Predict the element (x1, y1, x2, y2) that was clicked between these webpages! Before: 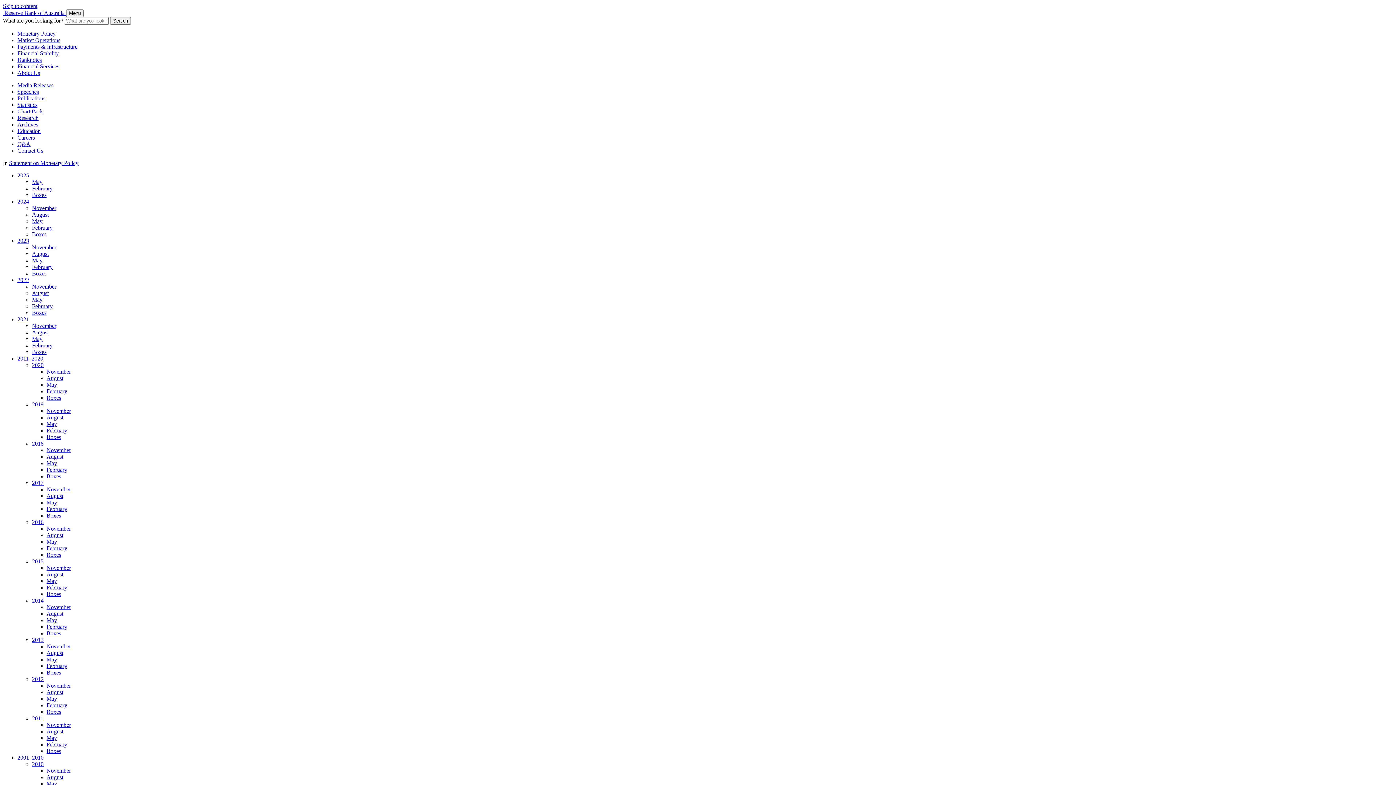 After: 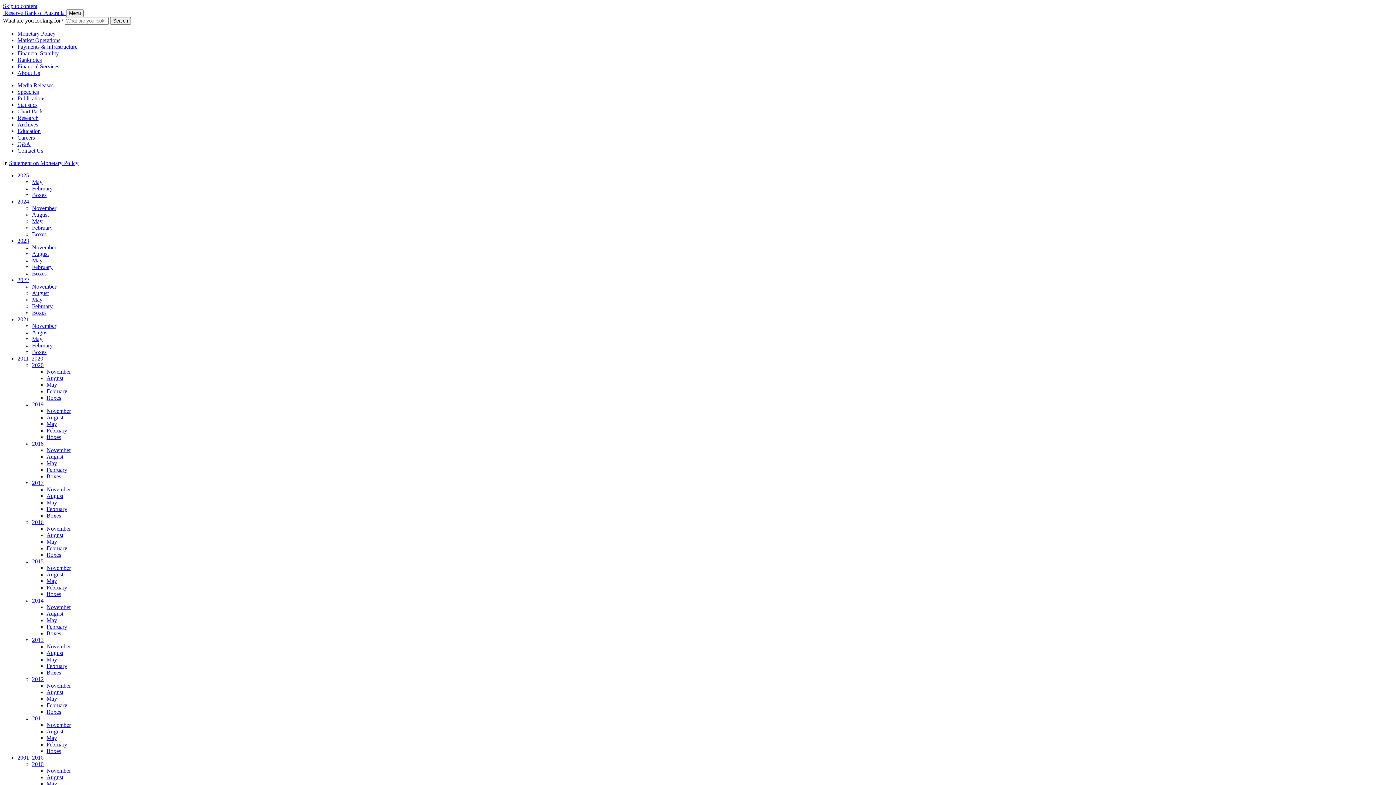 Action: label: May bbox: (32, 178, 42, 185)